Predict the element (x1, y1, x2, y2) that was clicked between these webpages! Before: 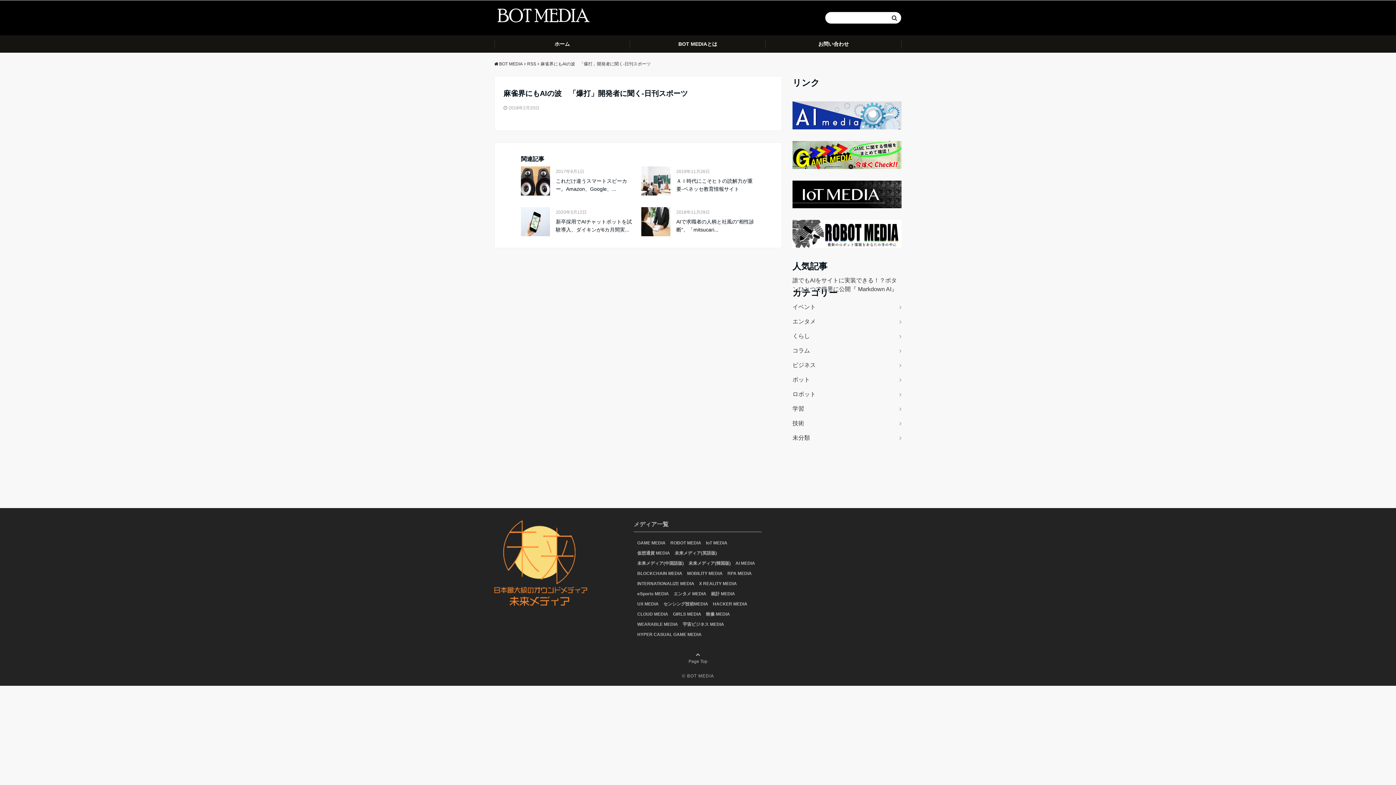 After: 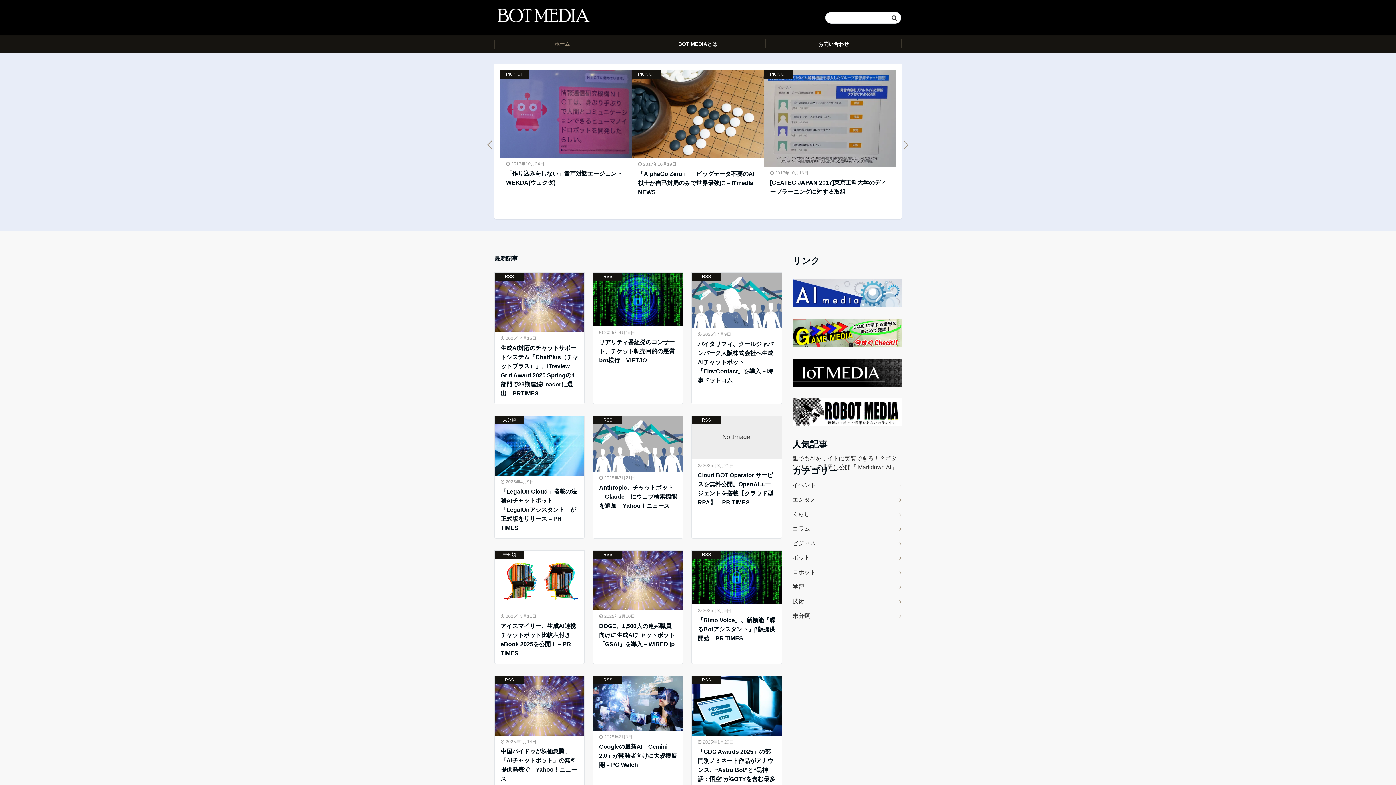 Action: label: BOT MEDIA bbox: (494, 61, 522, 66)